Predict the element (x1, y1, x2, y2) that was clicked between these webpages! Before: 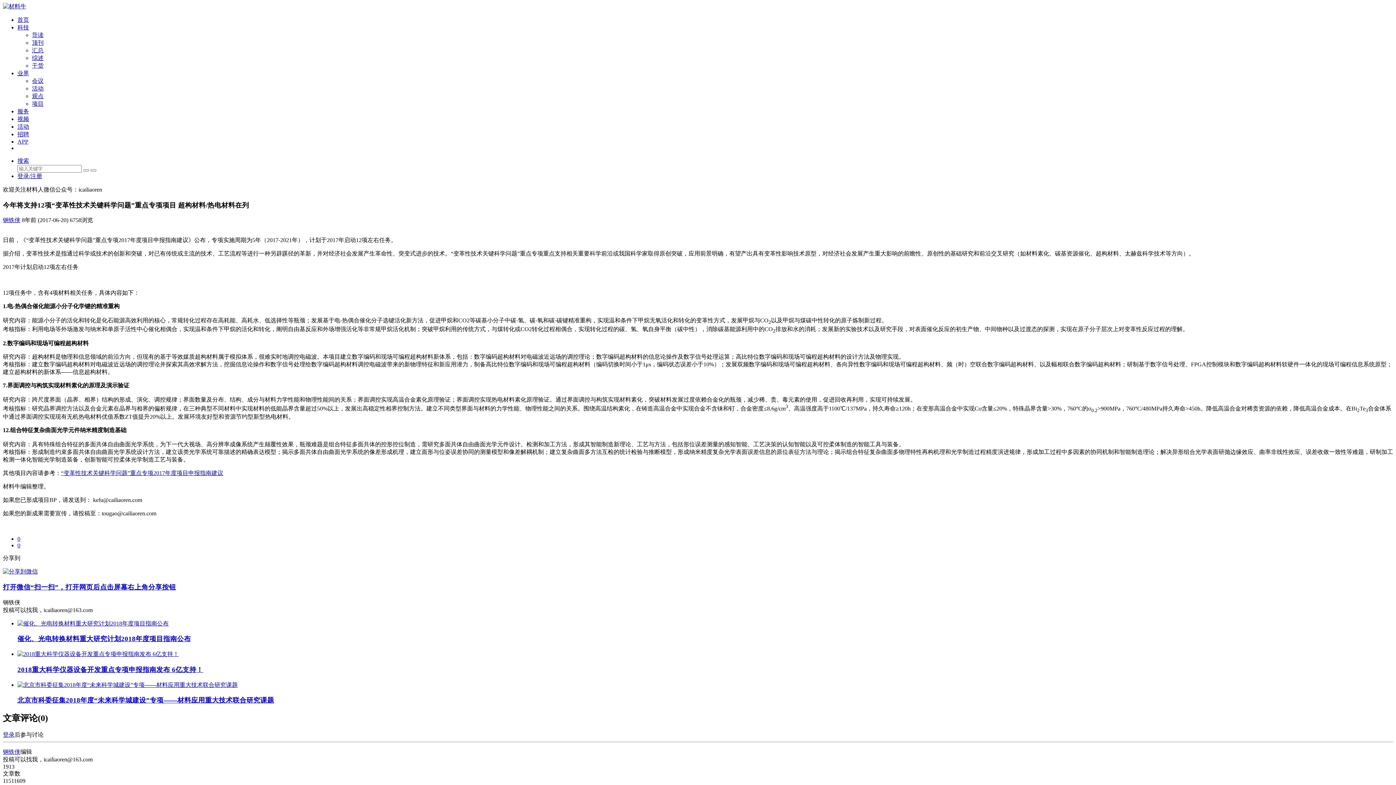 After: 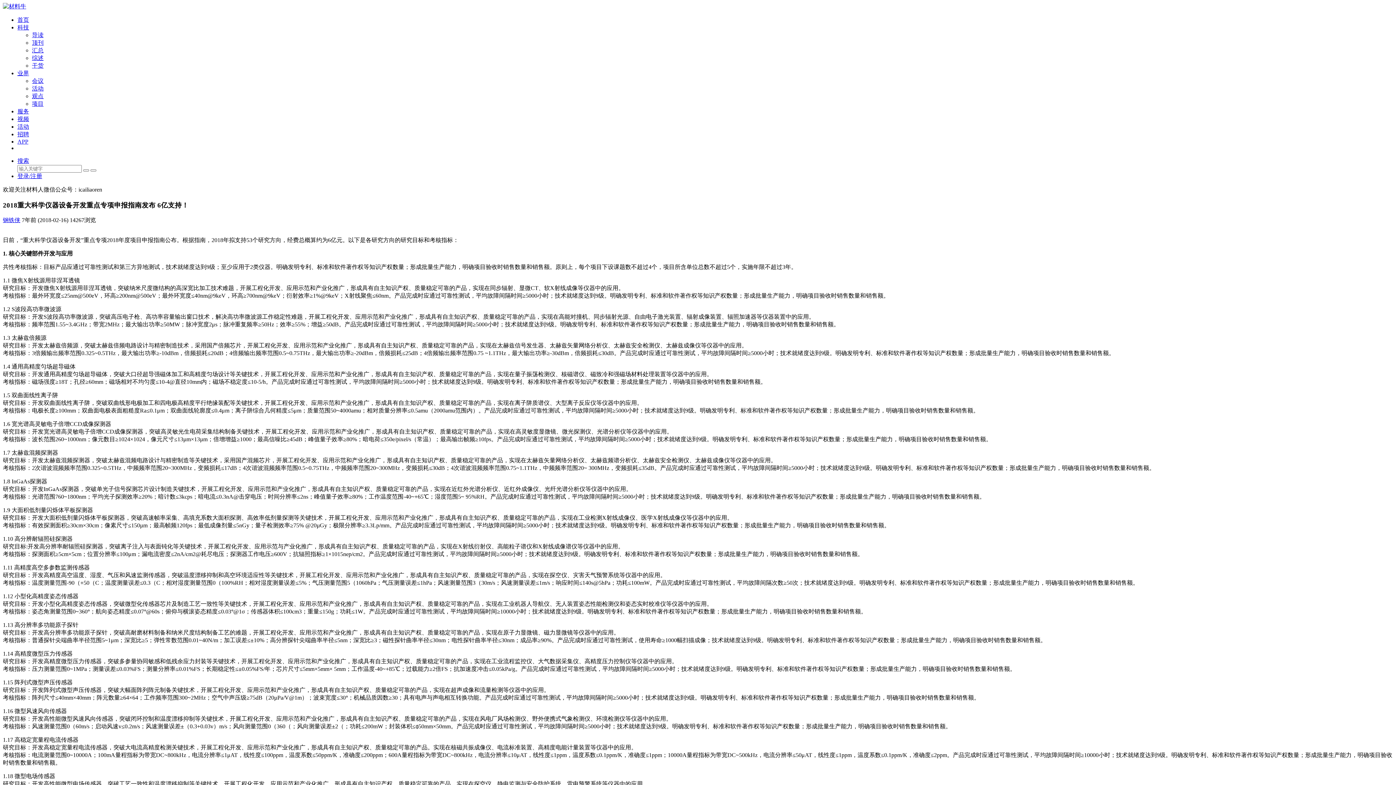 Action: label: 2018重大科学仪器设备开发重点专项申报指南发布 6亿支持！ bbox: (17, 666, 203, 673)